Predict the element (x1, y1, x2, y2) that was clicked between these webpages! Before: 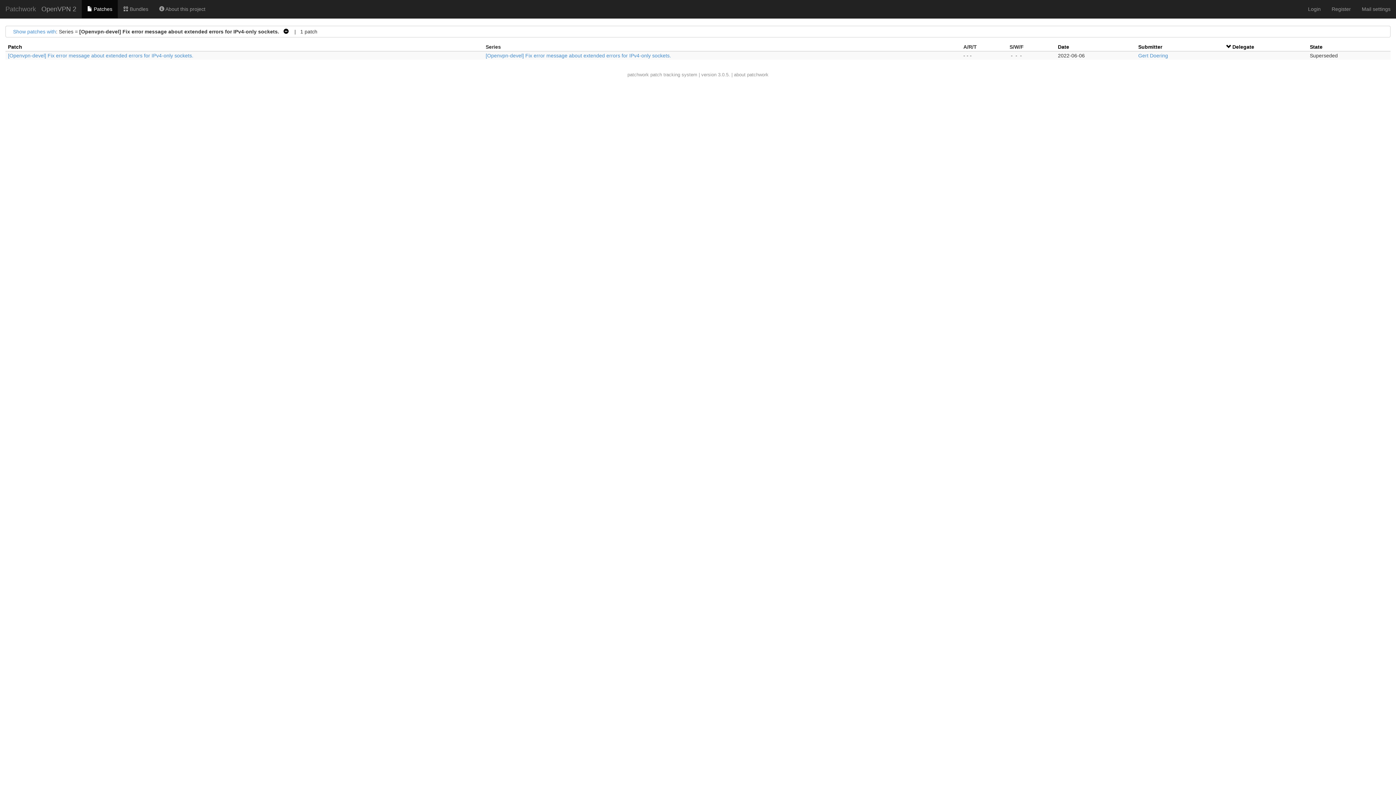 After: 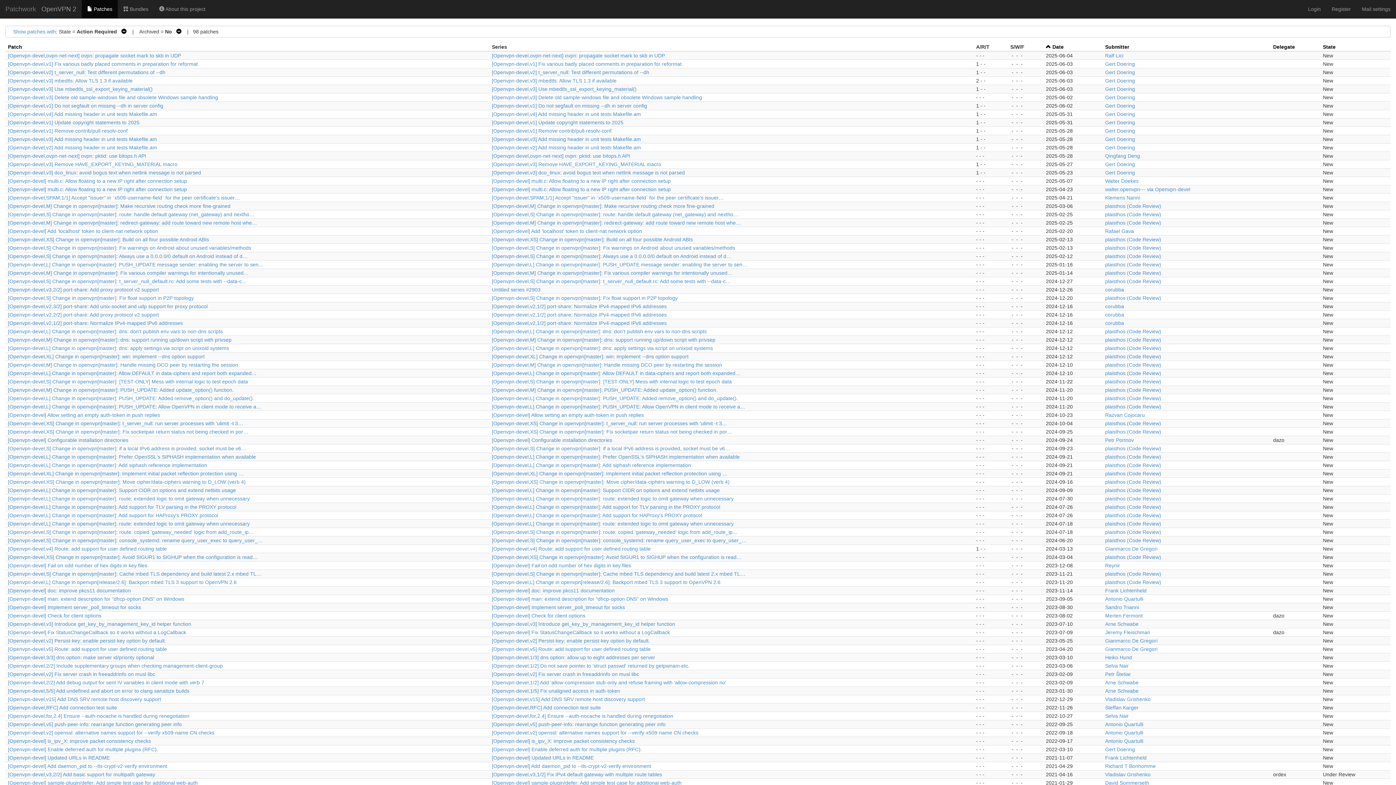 Action: bbox: (0, 0, 41, 18) label: Patchwork